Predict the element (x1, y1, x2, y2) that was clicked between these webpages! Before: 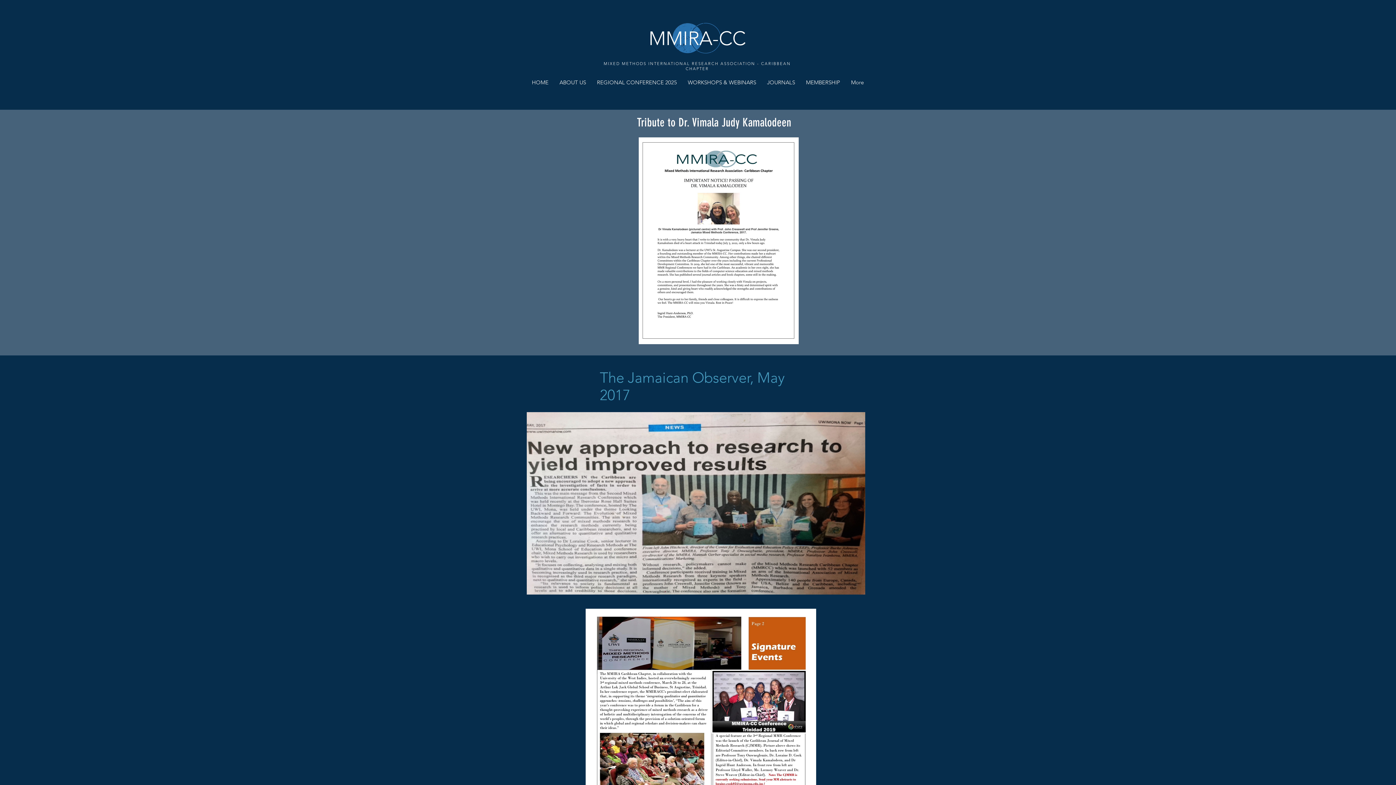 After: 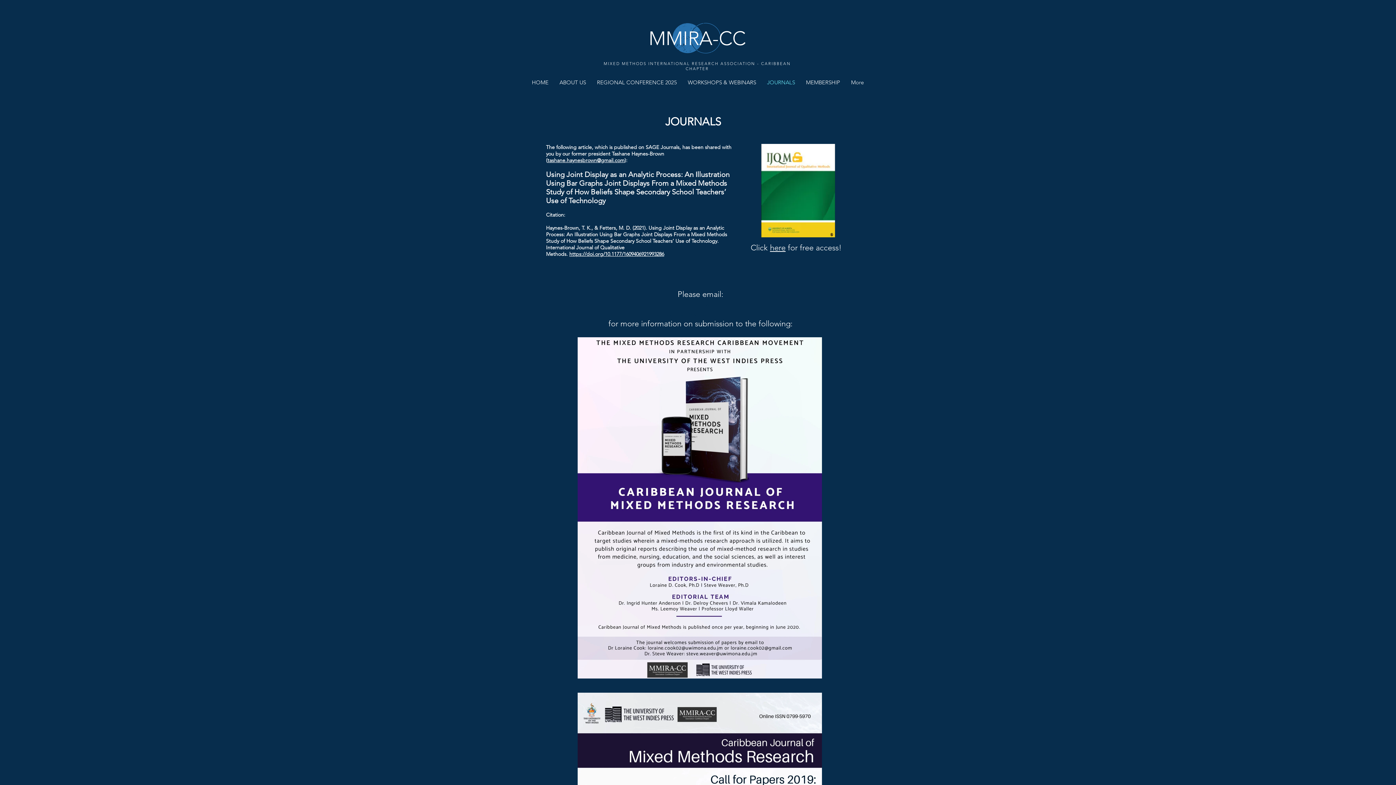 Action: label: JOURNALS bbox: (761, 70, 800, 94)